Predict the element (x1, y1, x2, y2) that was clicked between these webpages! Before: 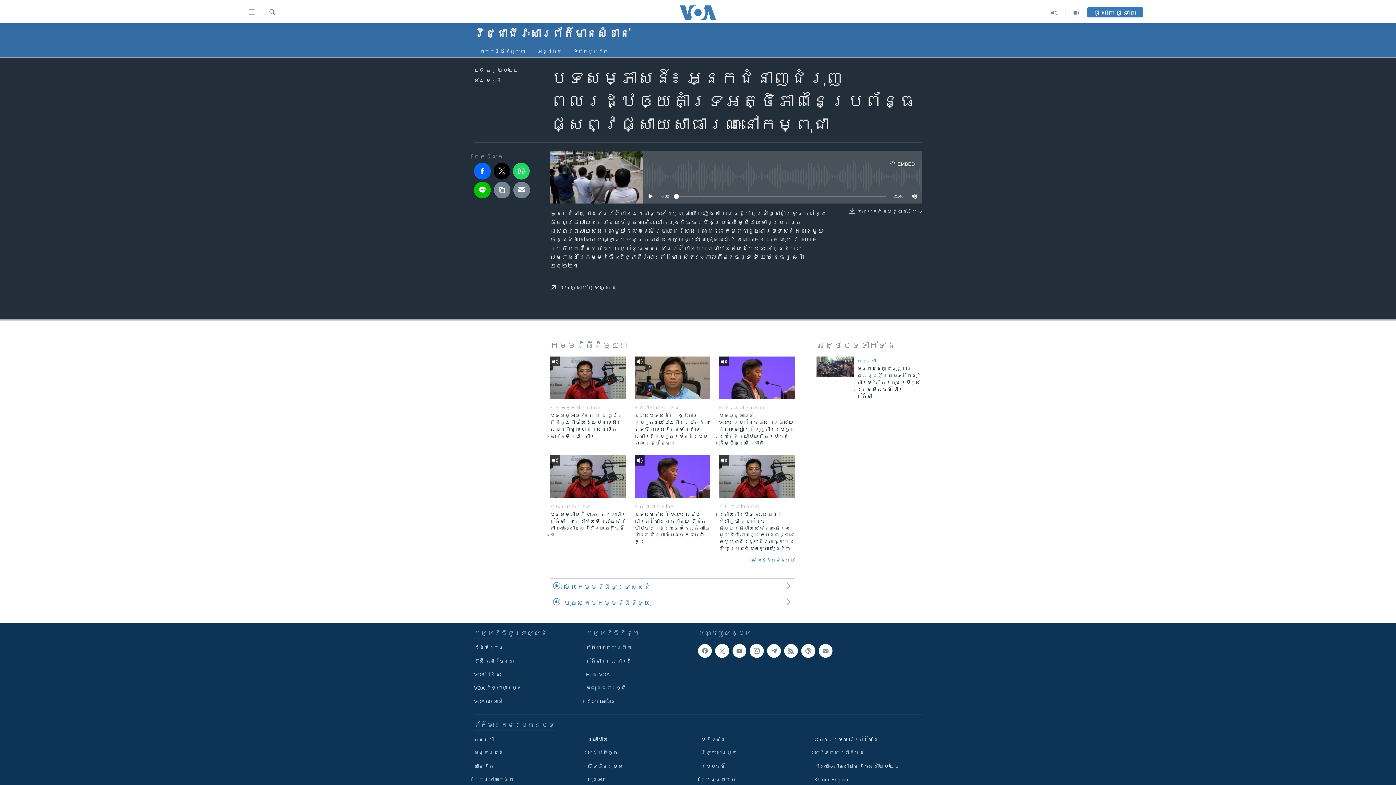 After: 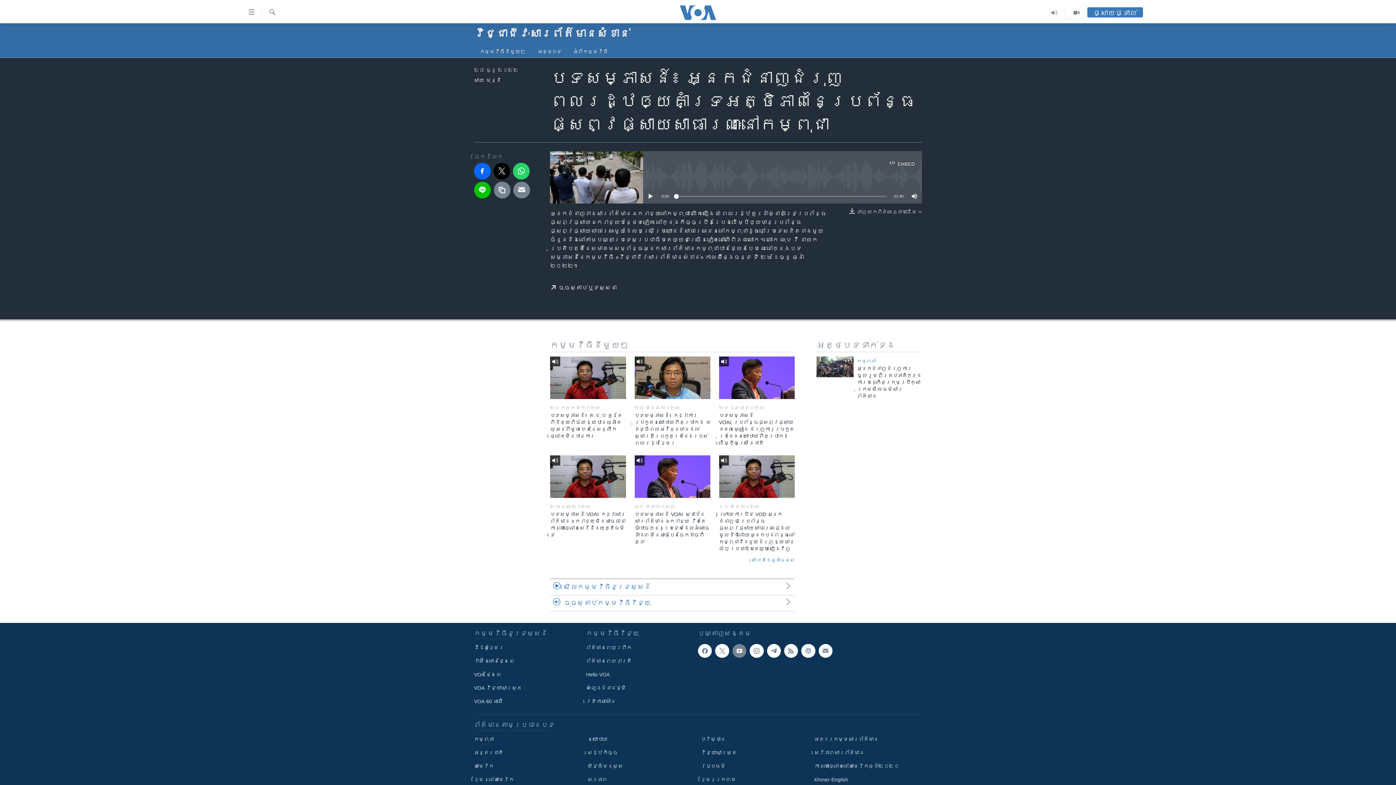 Action: bbox: (732, 644, 746, 658)